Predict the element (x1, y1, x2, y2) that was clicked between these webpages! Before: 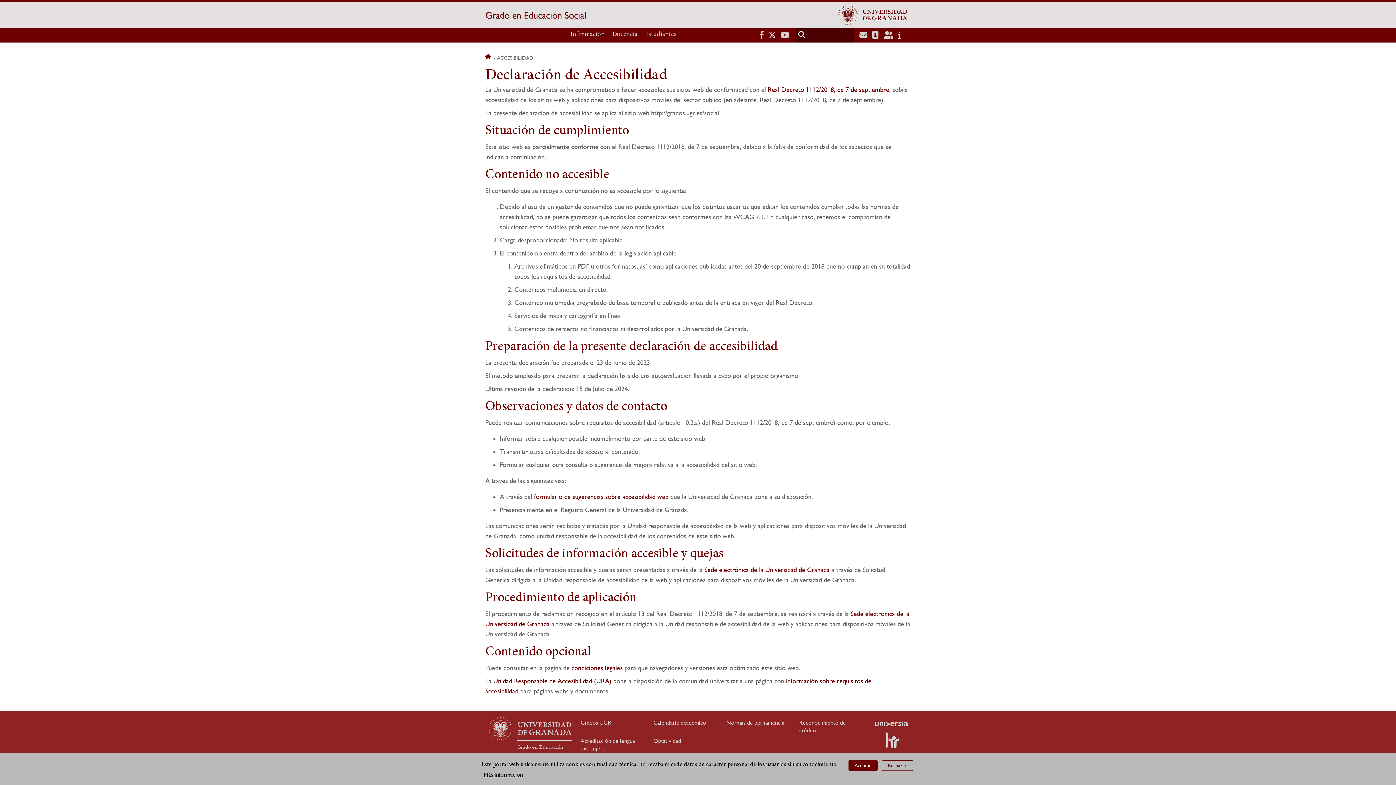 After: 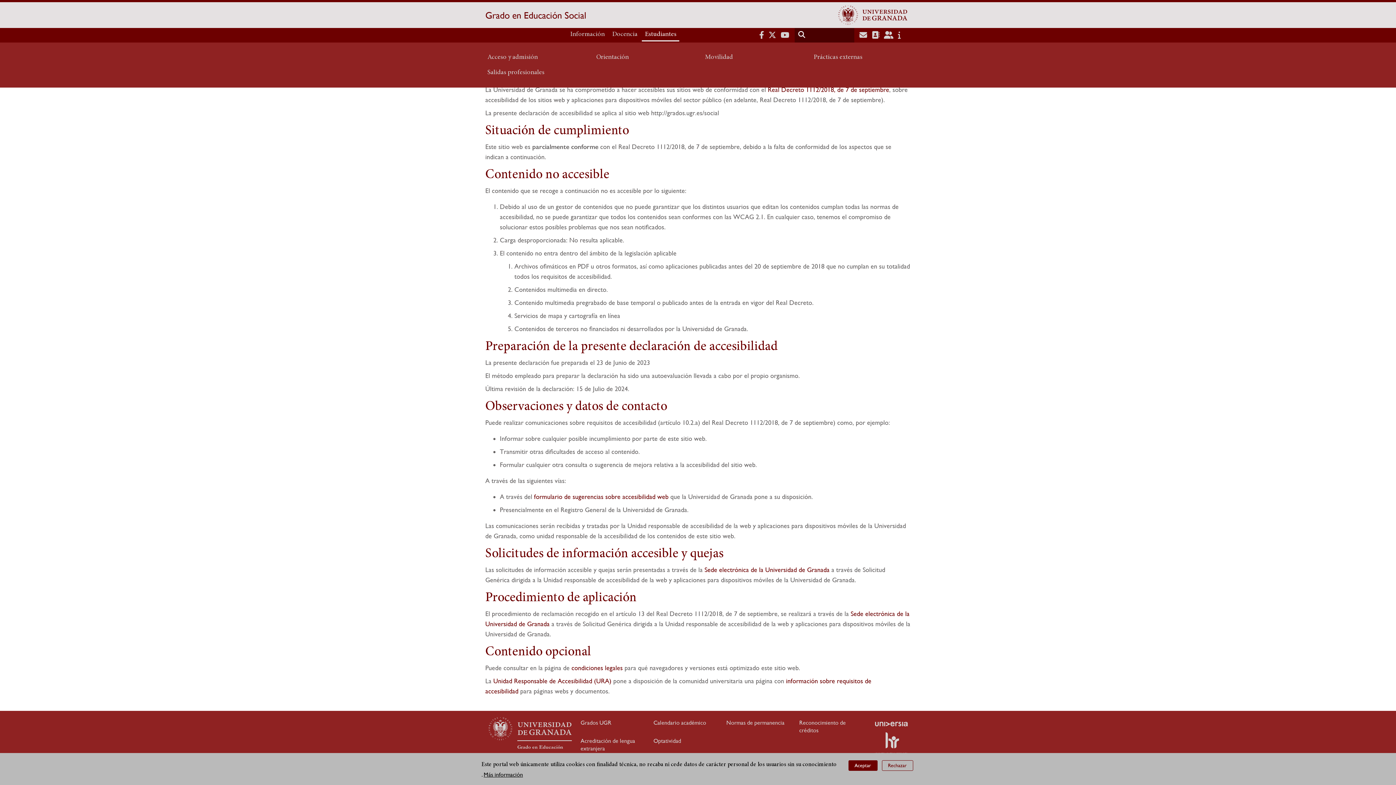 Action: bbox: (642, 27, 679, 41) label: Estudiantes